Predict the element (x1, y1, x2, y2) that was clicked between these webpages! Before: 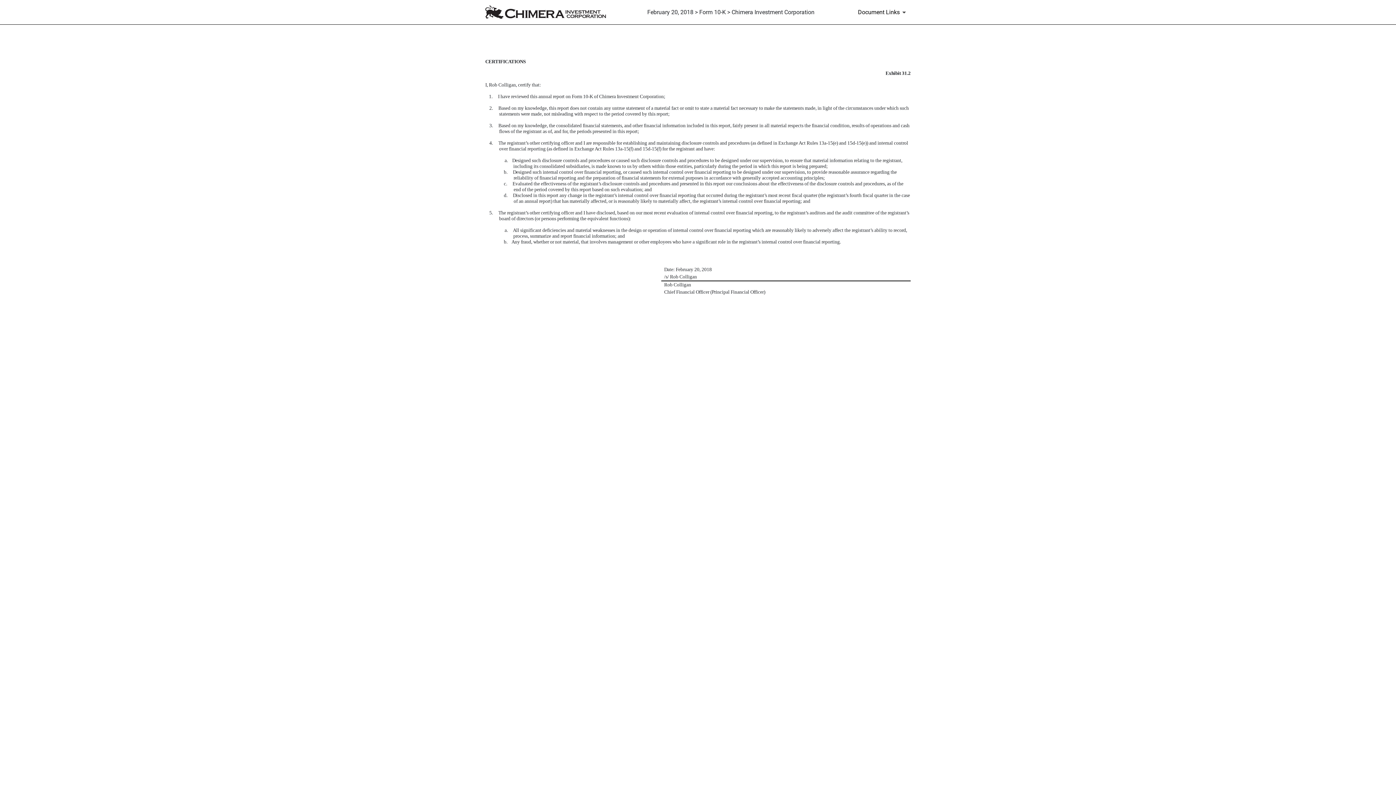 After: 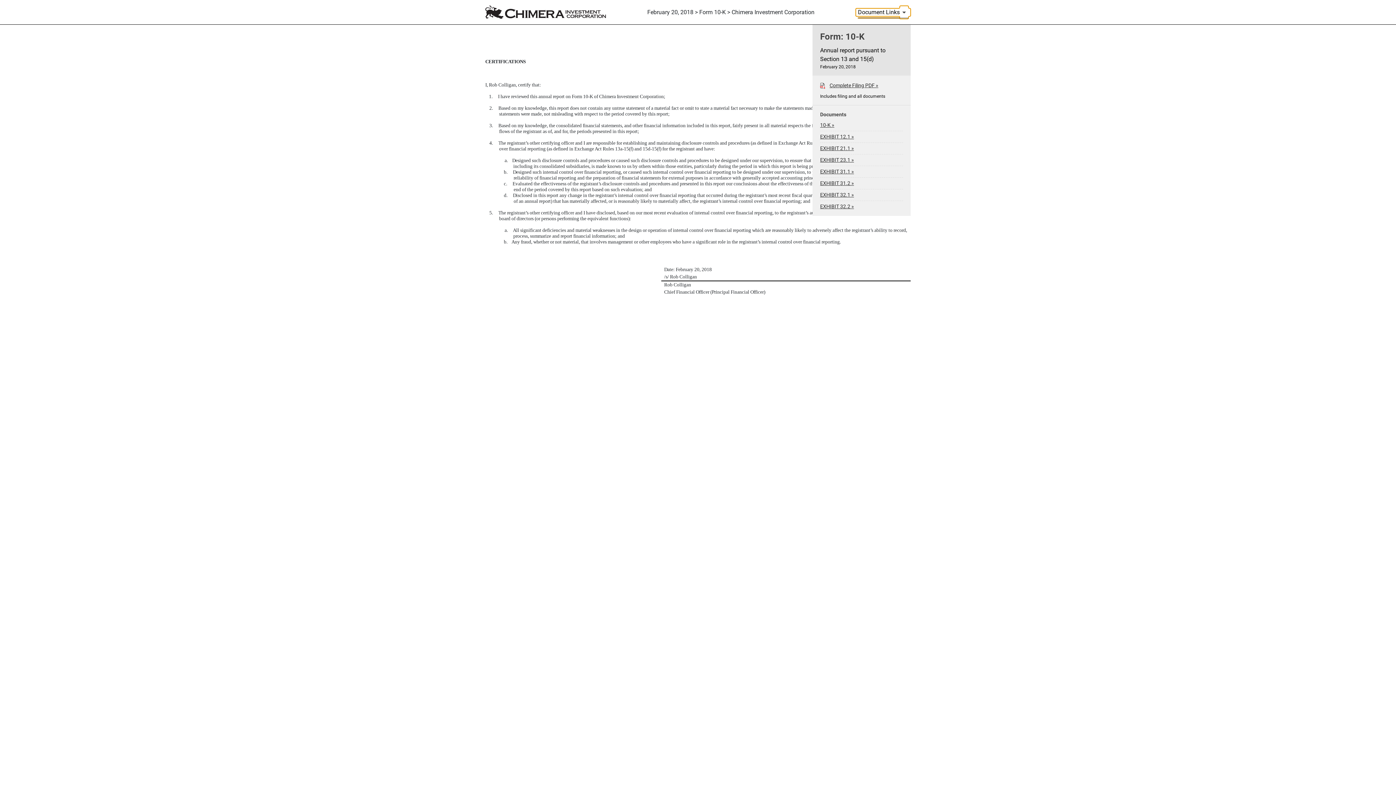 Action: label: Document Links bbox: (856, 8, 910, 16)